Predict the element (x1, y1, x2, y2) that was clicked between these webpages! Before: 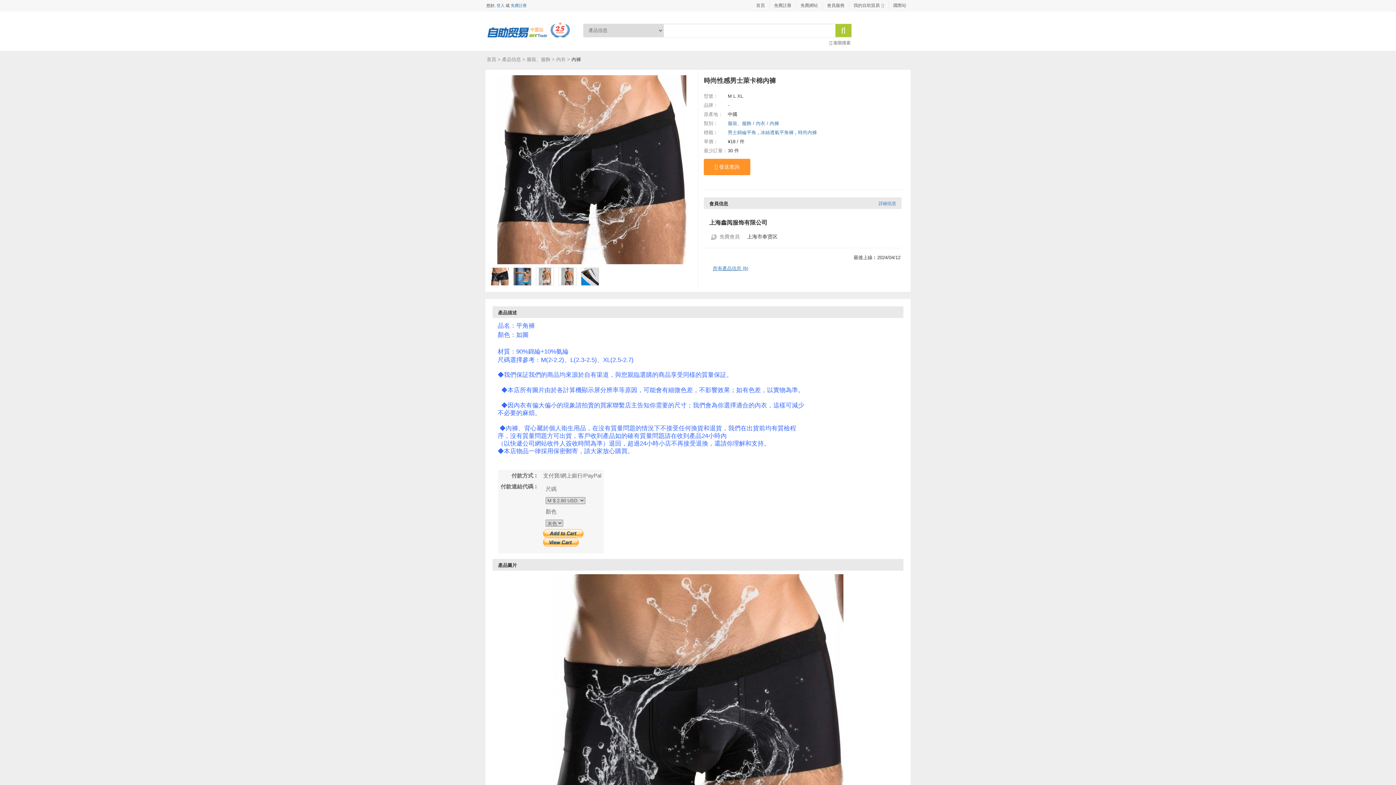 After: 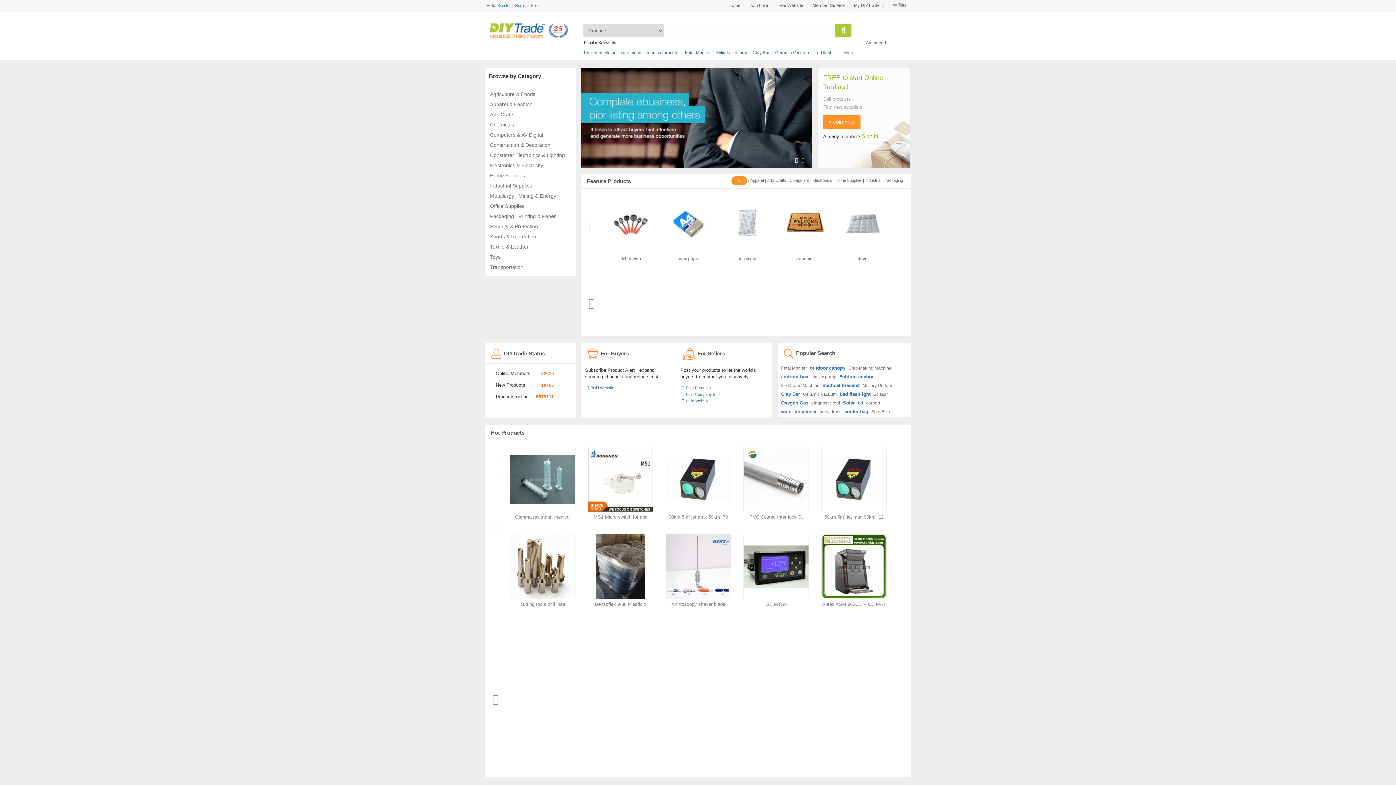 Action: bbox: (893, 2, 906, 8) label: 國際站